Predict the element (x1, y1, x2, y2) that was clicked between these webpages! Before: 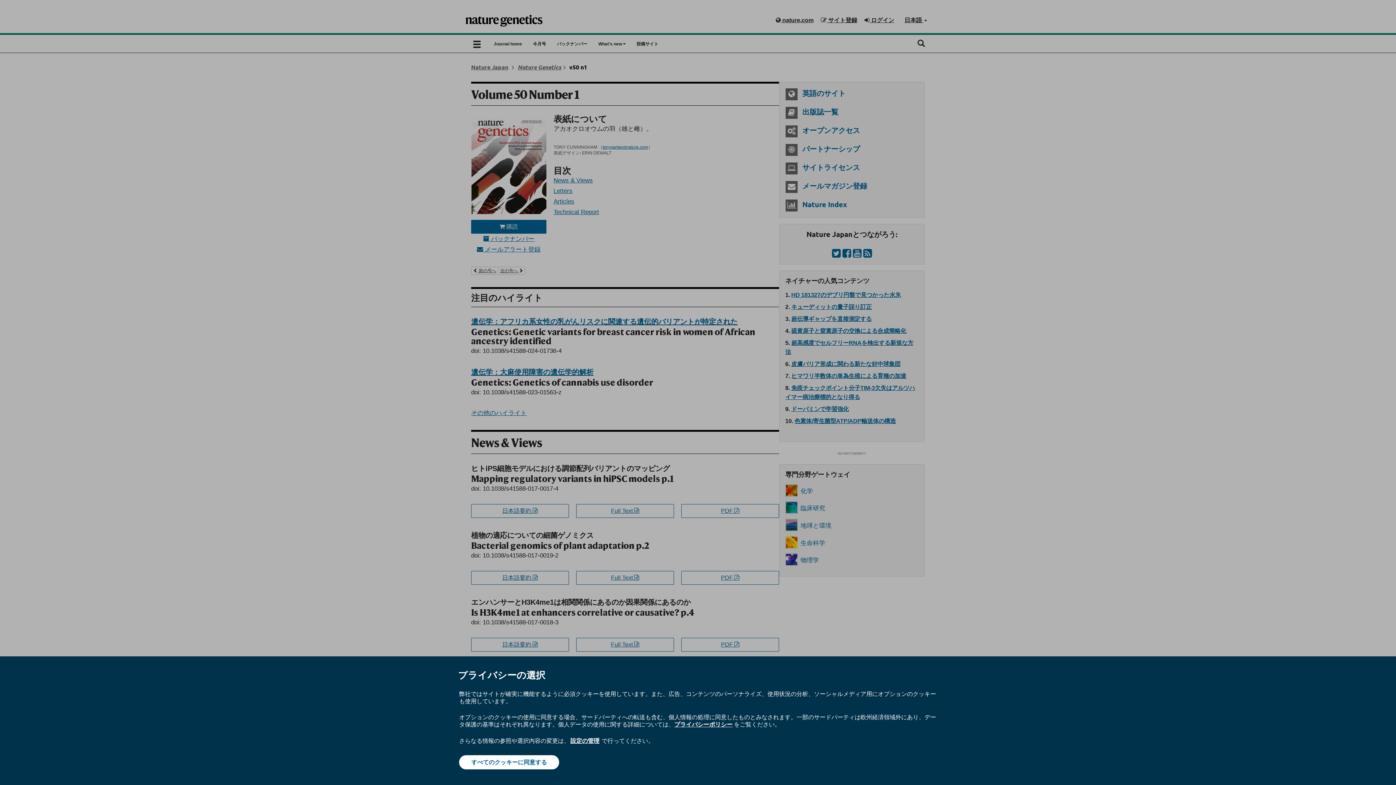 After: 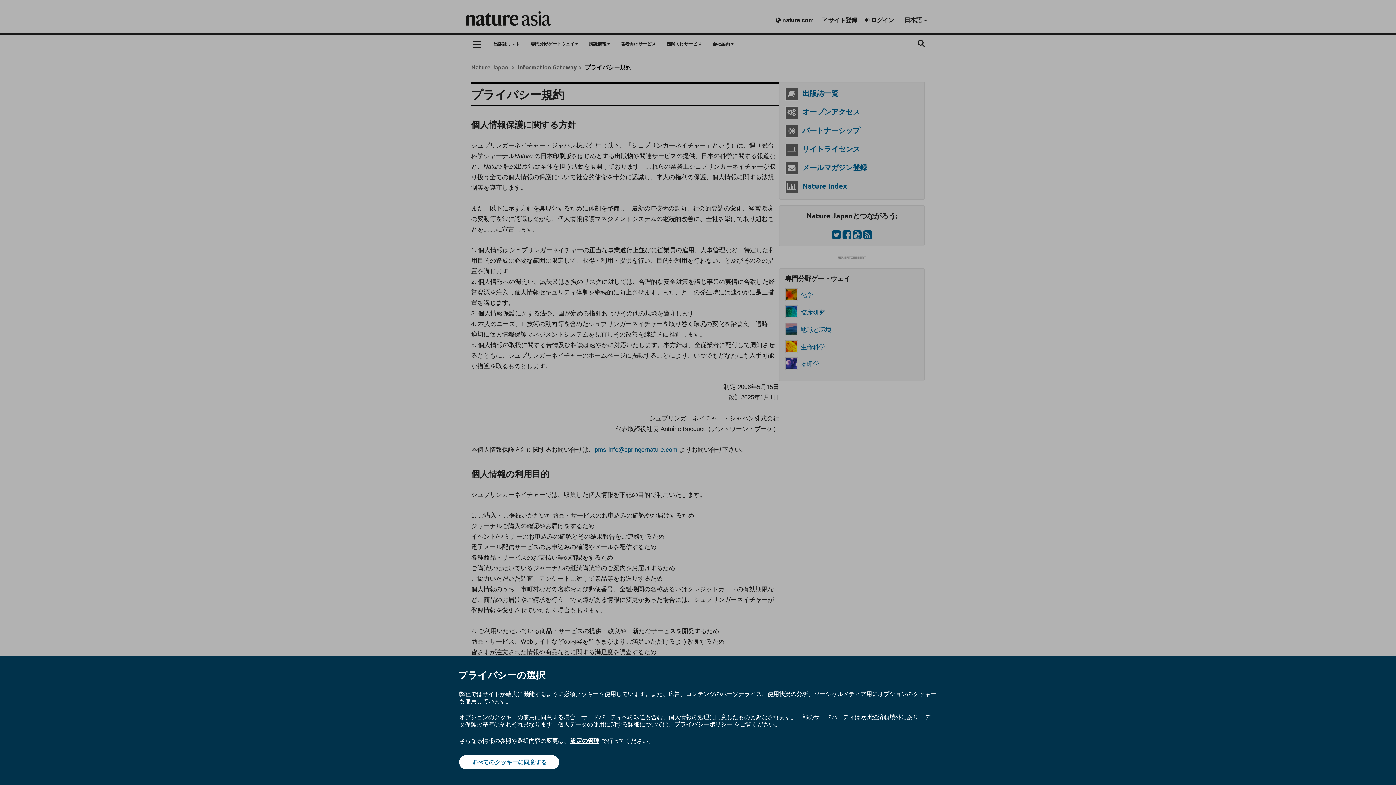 Action: bbox: (674, 720, 732, 728) label: プライバシーポリシー